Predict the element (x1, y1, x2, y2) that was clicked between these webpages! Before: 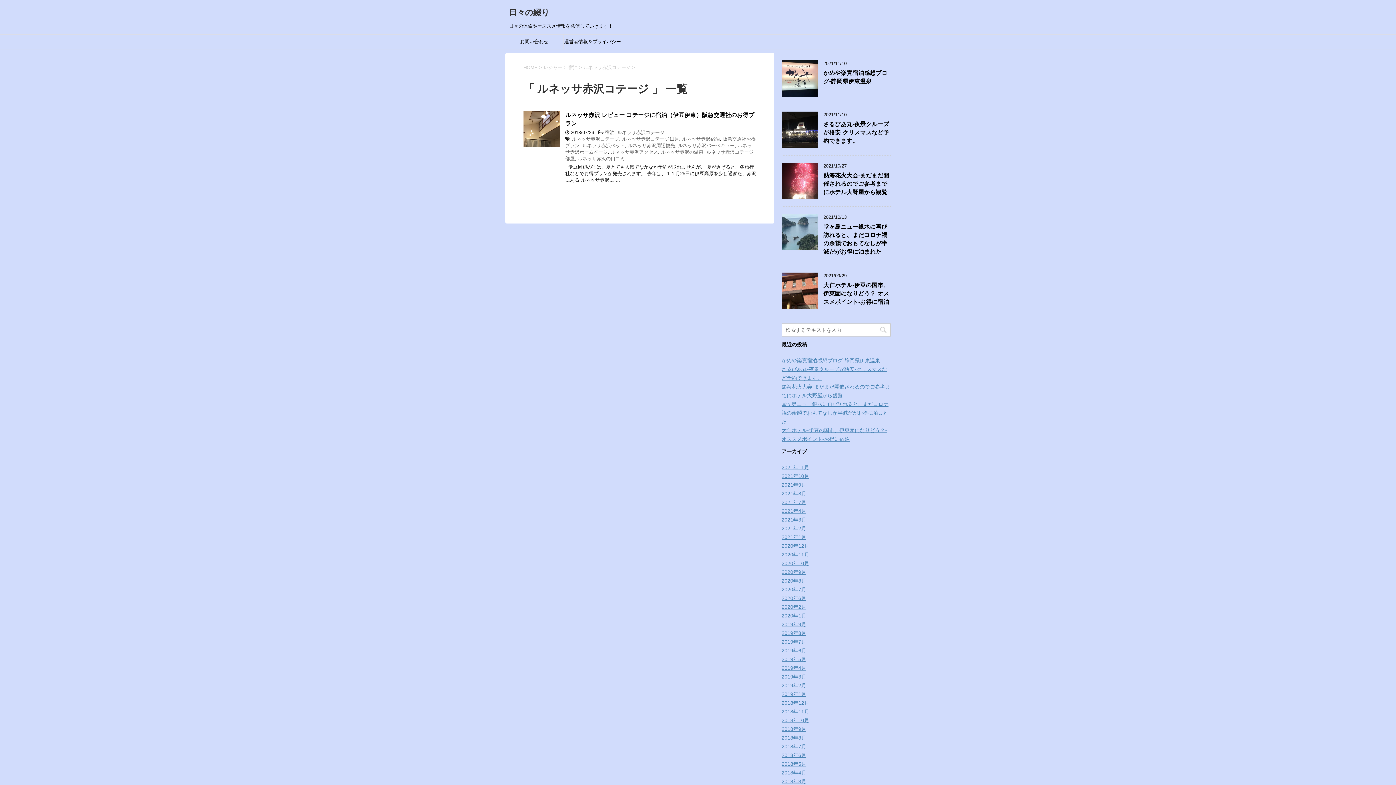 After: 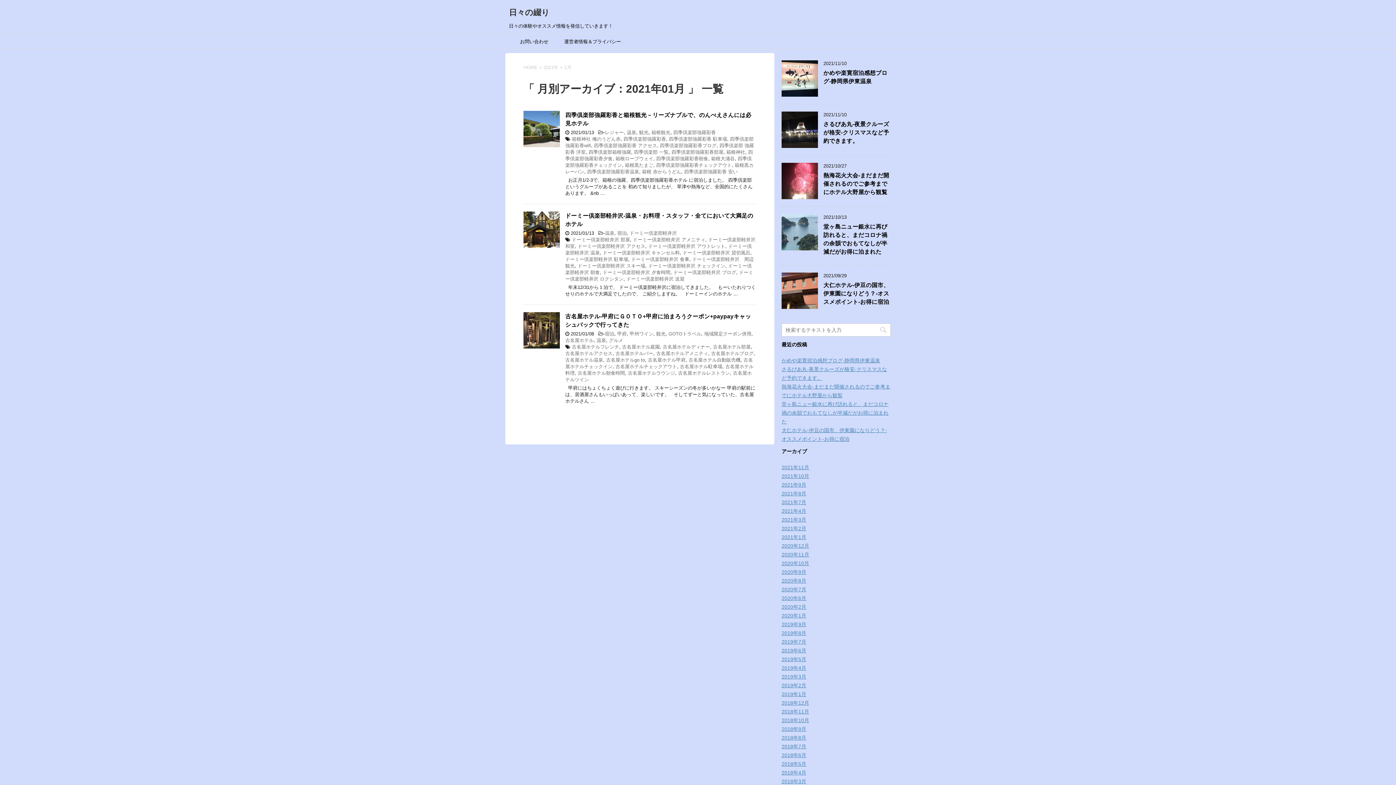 Action: bbox: (781, 534, 806, 540) label: 2021年1月